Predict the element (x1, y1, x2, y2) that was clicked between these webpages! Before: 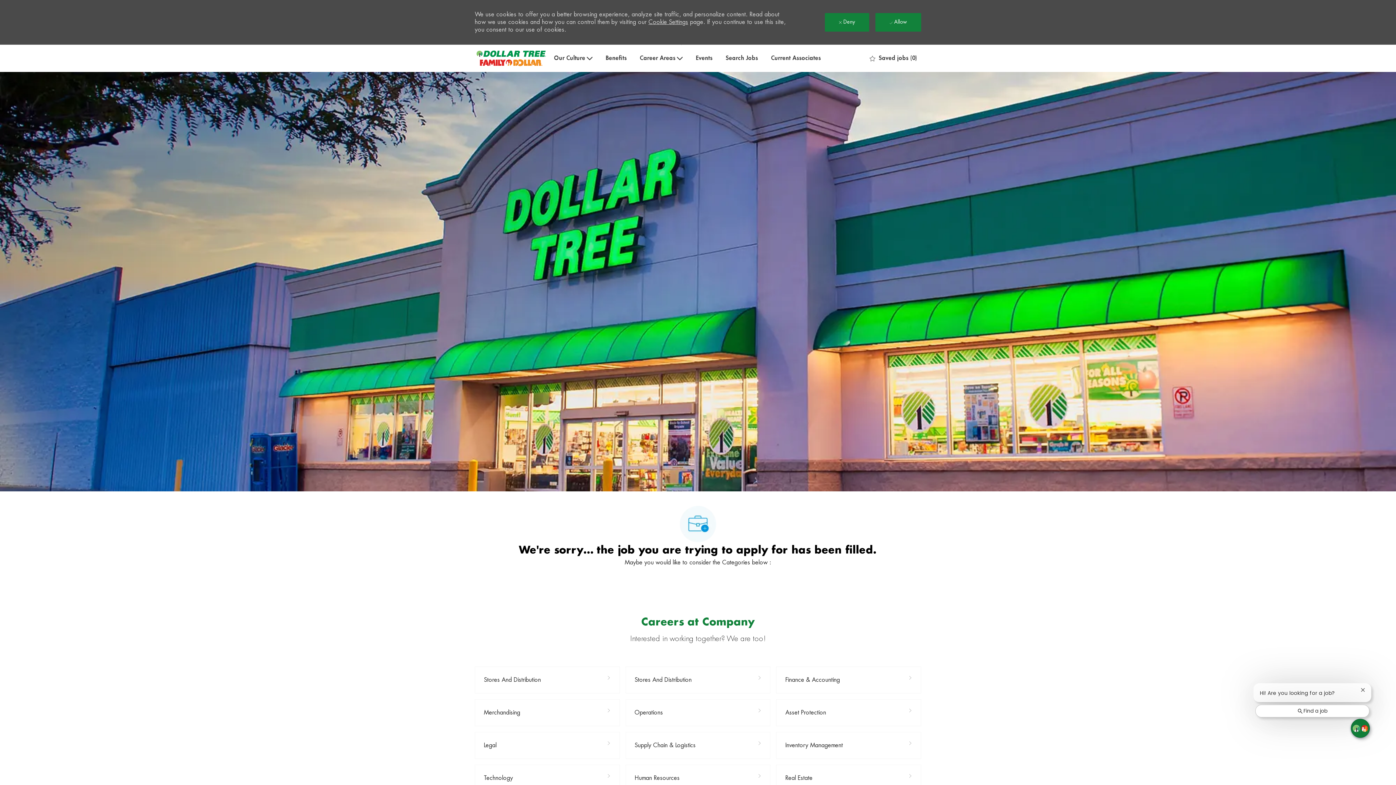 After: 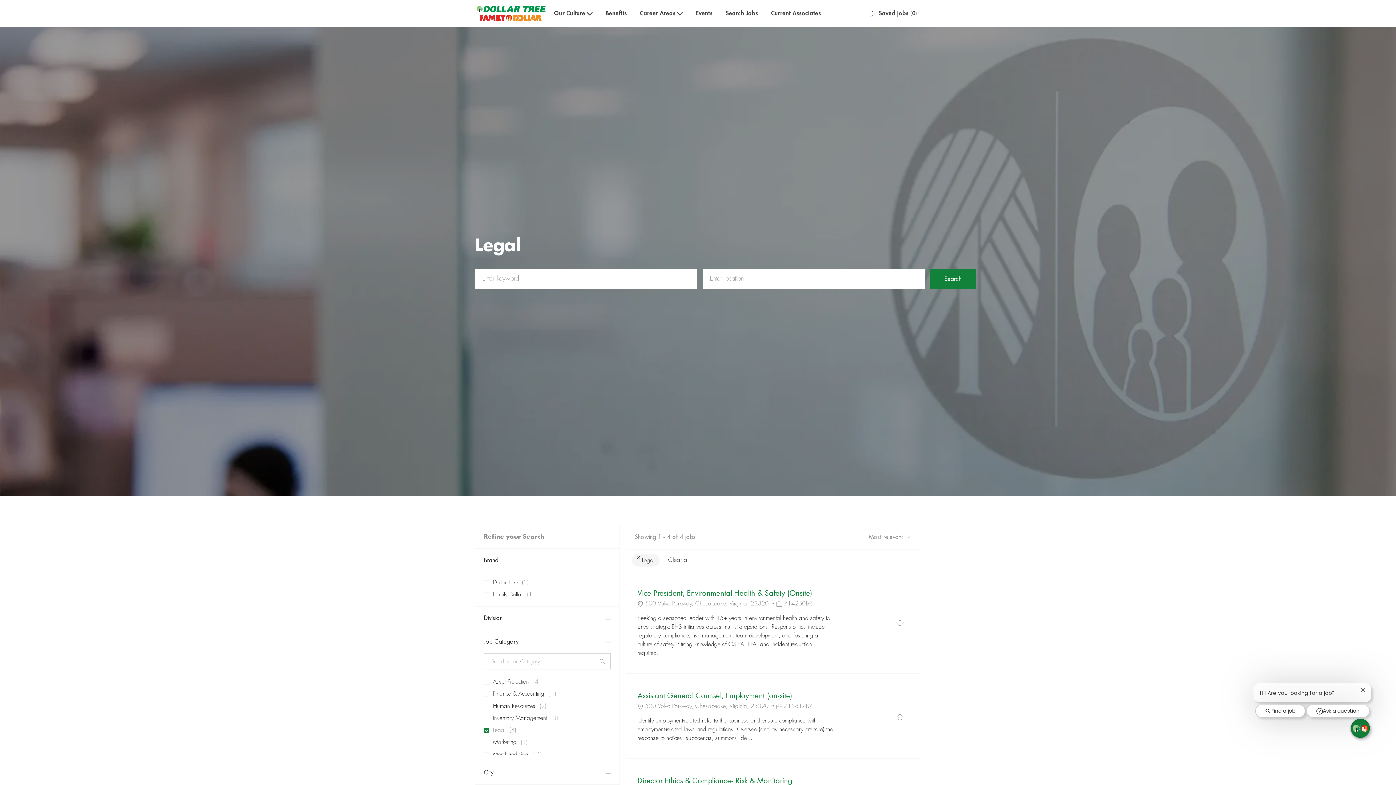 Action: bbox: (474, 732, 619, 759) label: Legal 4 Jobs